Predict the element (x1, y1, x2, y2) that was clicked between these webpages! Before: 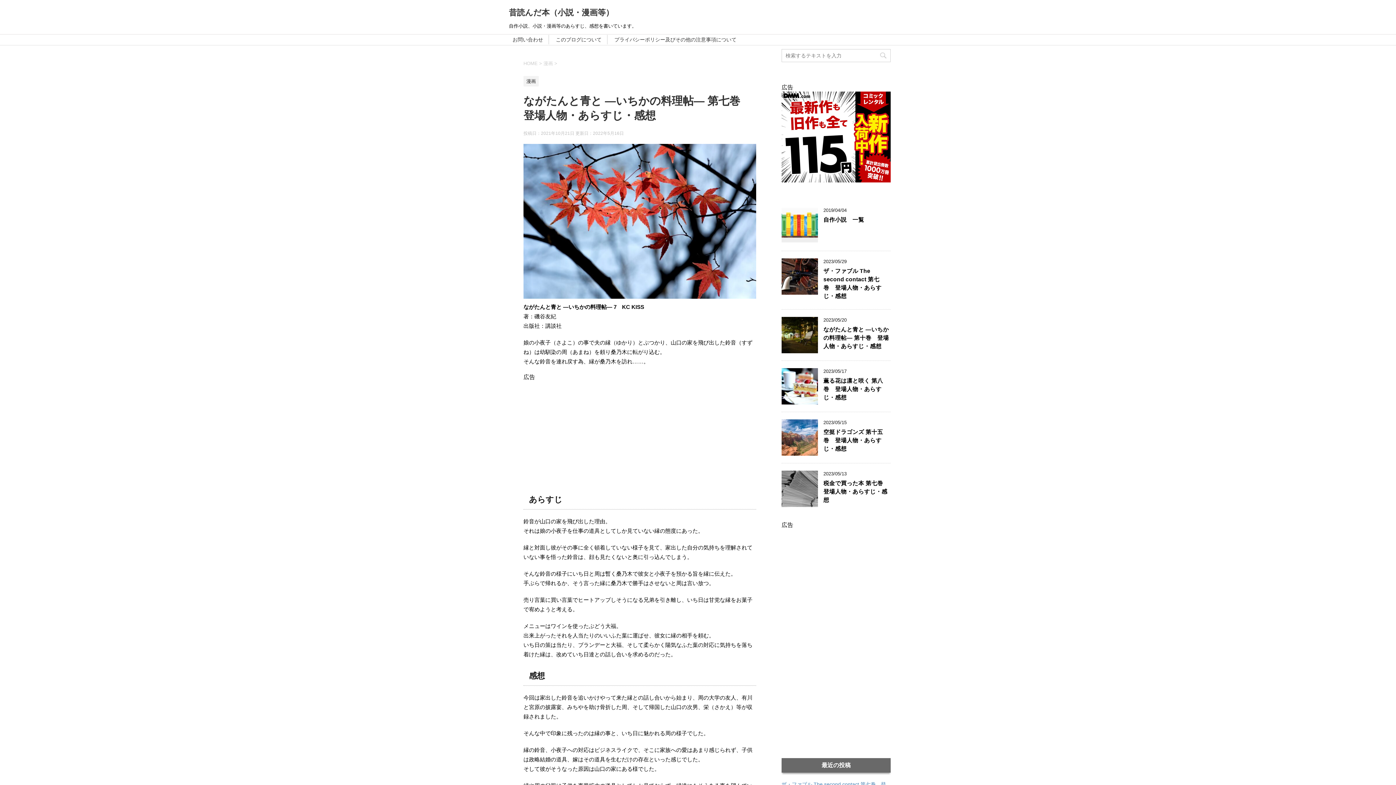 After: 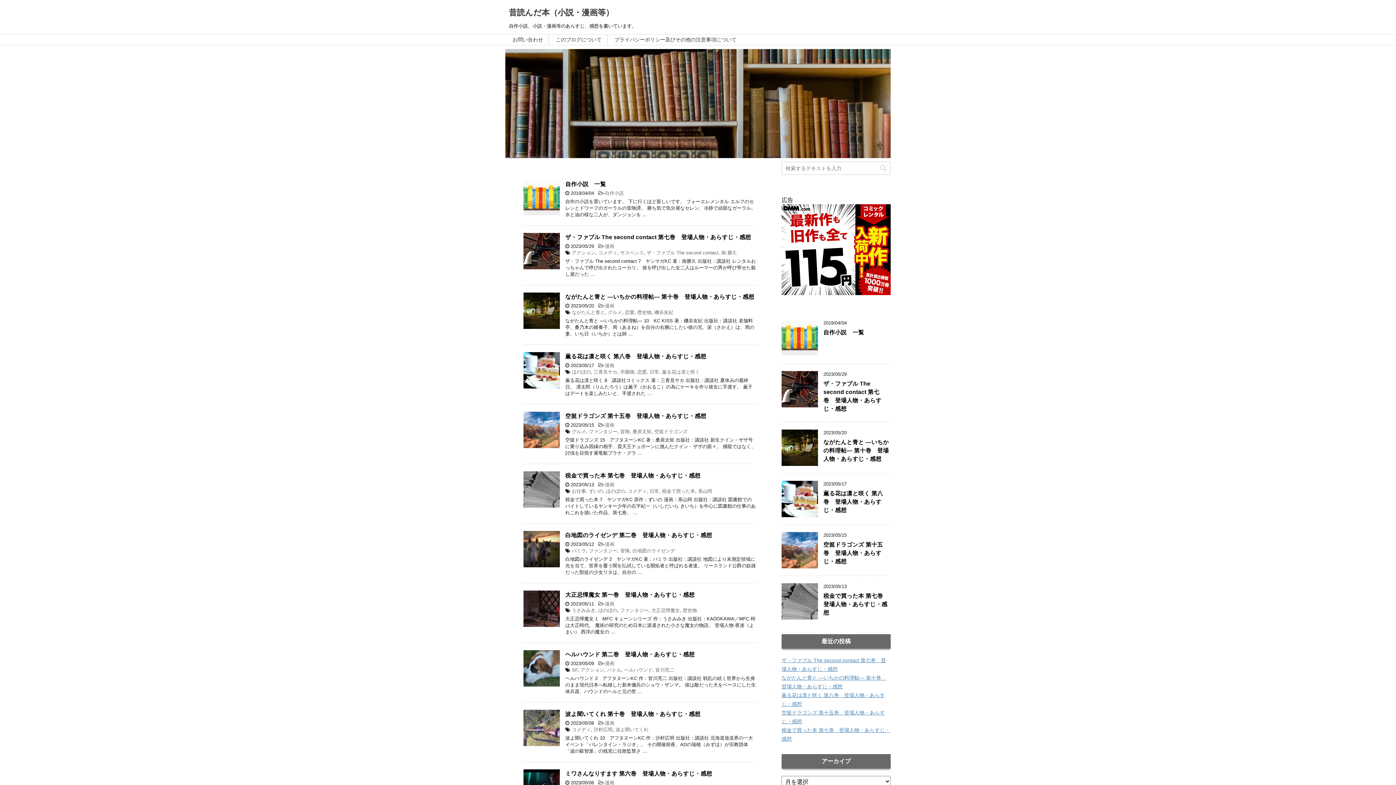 Action: label: HOME bbox: (523, 60, 537, 66)